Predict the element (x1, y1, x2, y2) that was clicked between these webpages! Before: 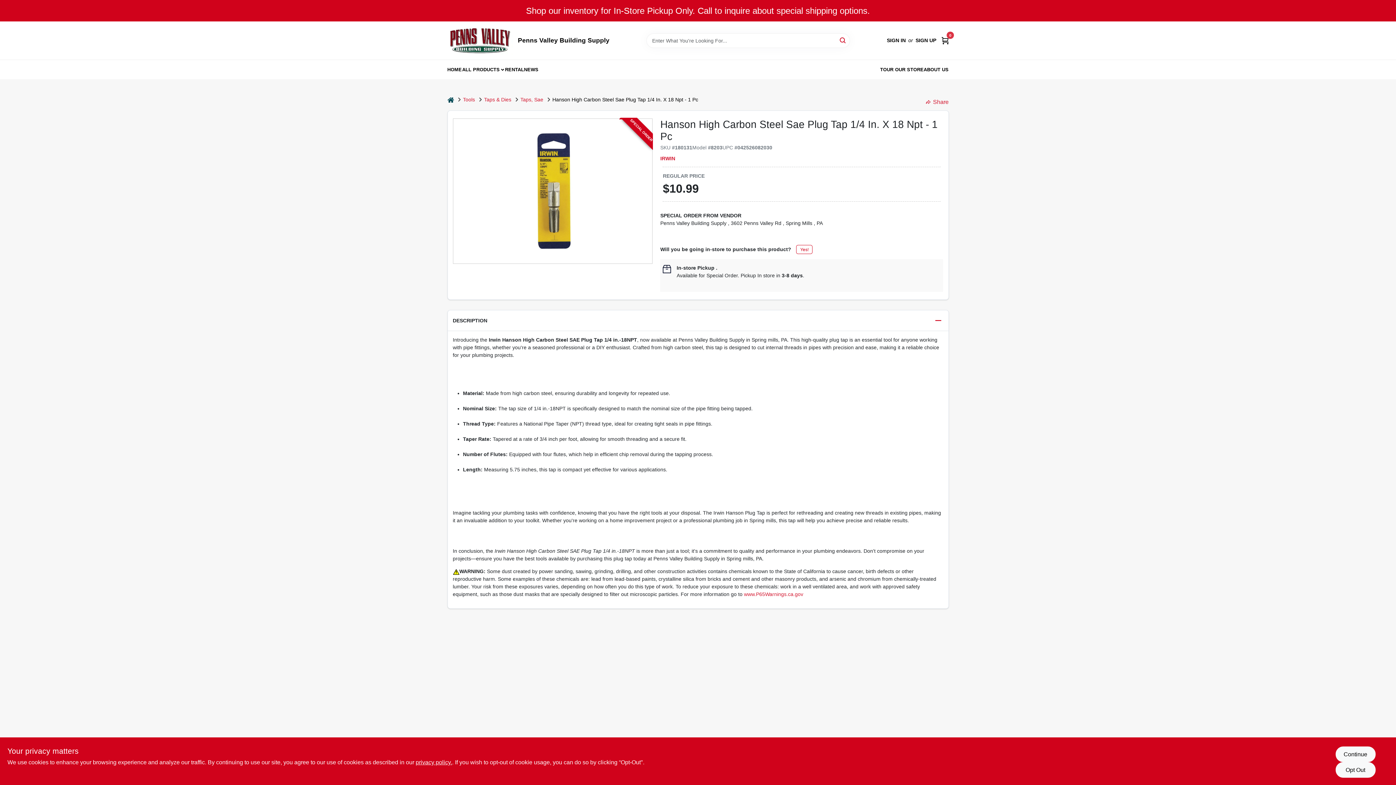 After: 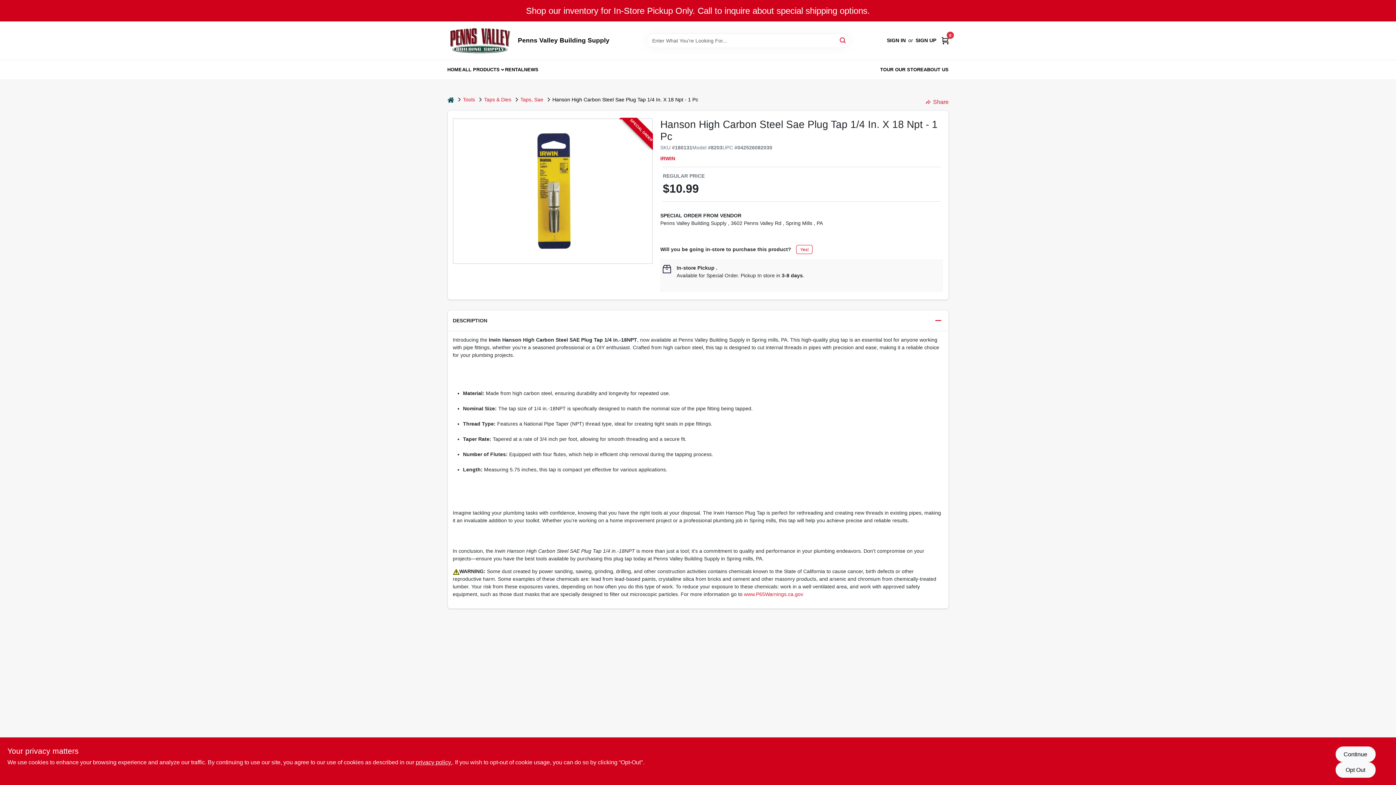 Action: label: To News (opens in a new tab) bbox: (524, 61, 538, 78)